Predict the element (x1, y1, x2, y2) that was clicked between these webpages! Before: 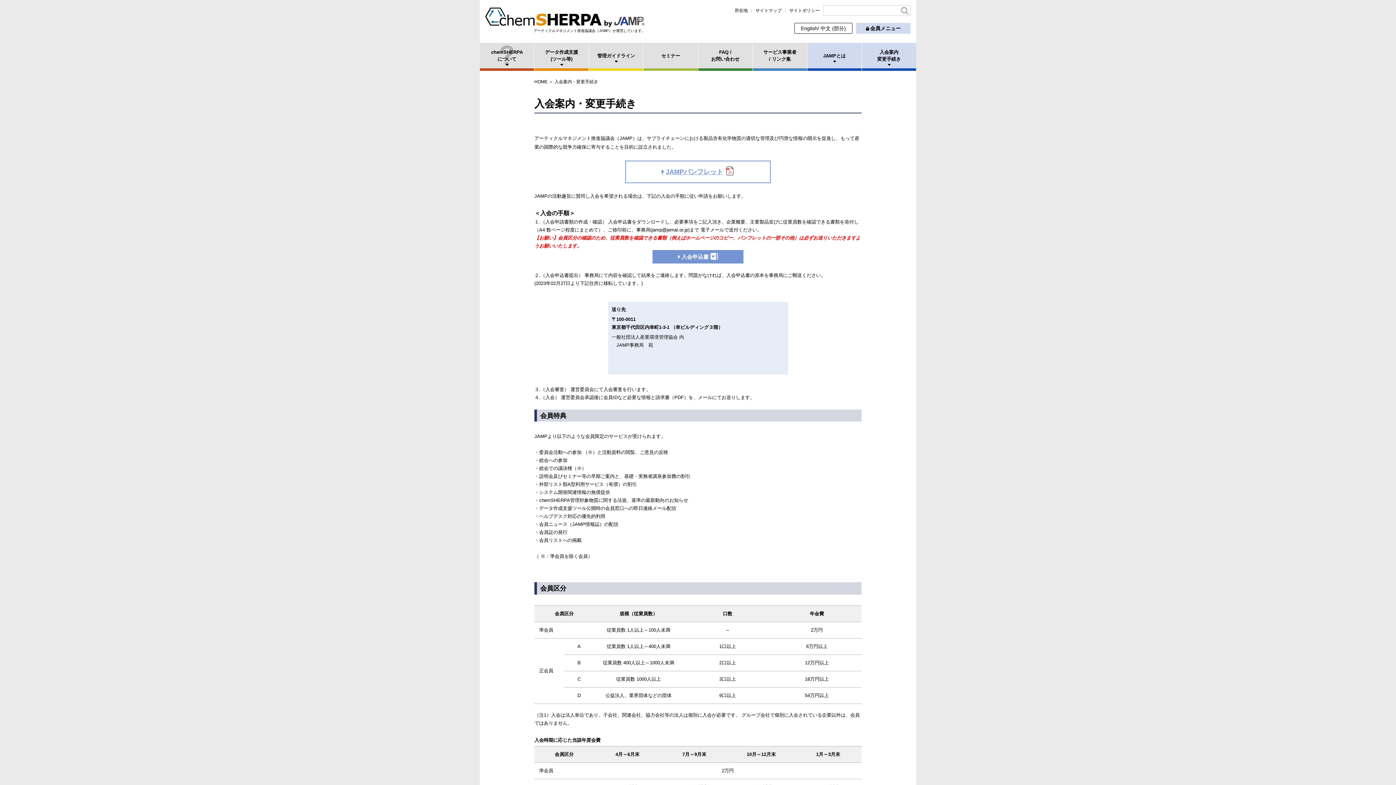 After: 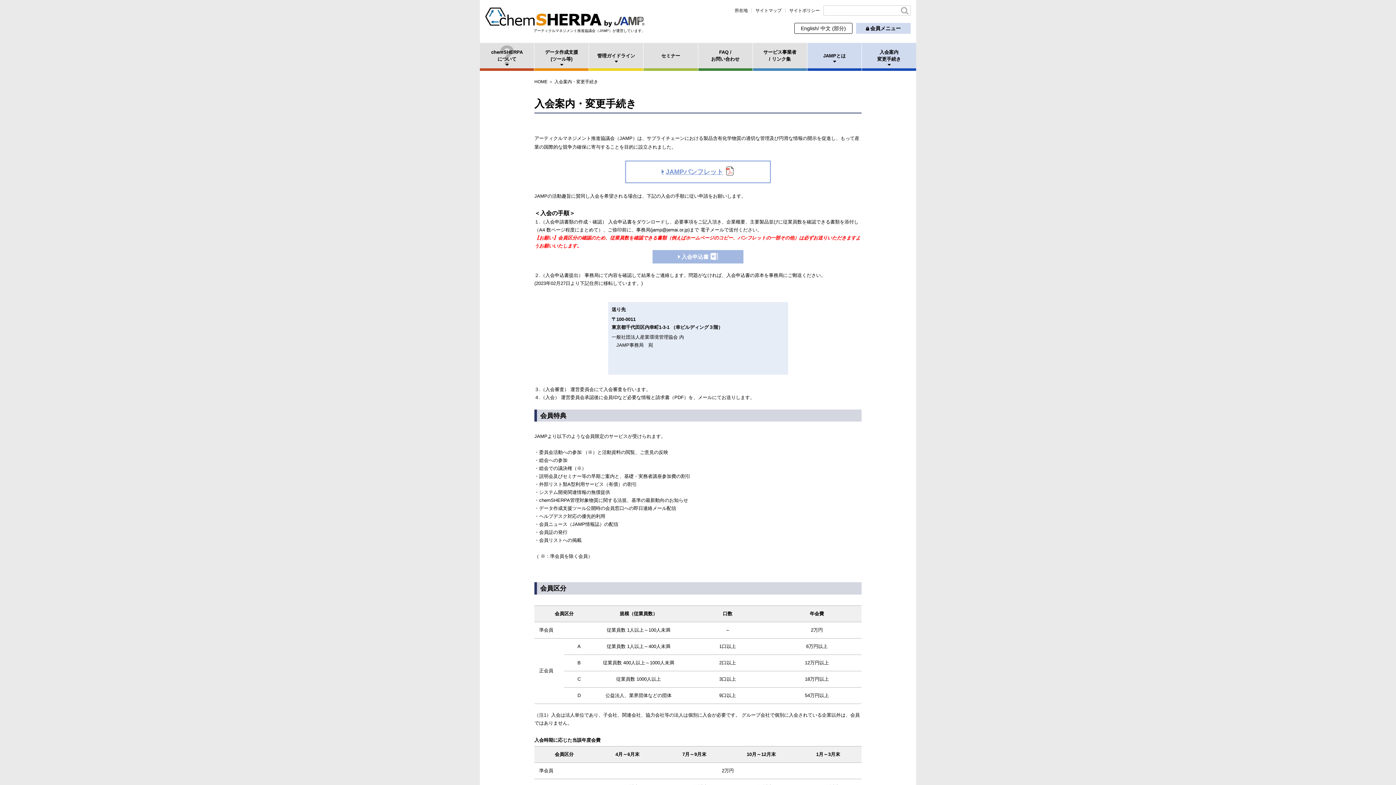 Action: bbox: (652, 250, 743, 263) label: 入会申込書